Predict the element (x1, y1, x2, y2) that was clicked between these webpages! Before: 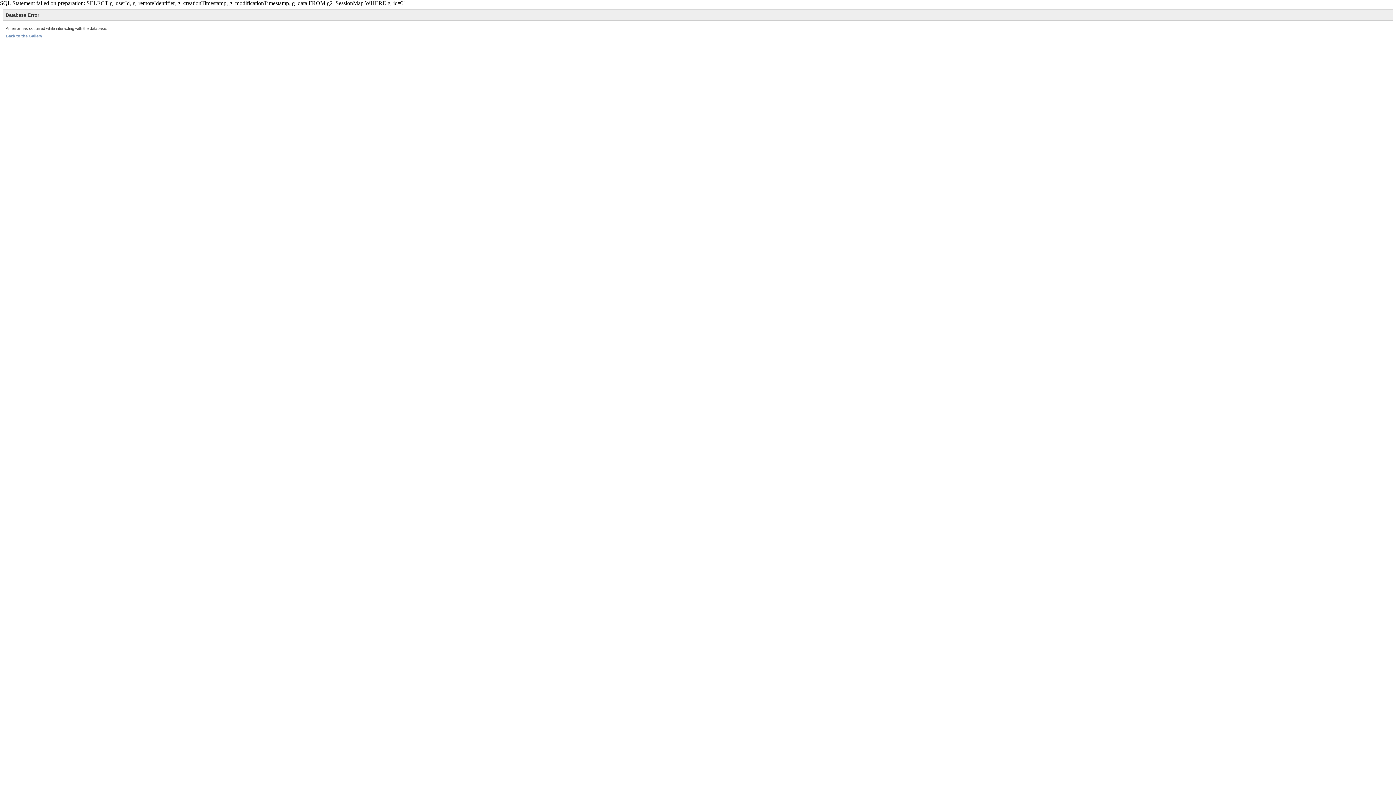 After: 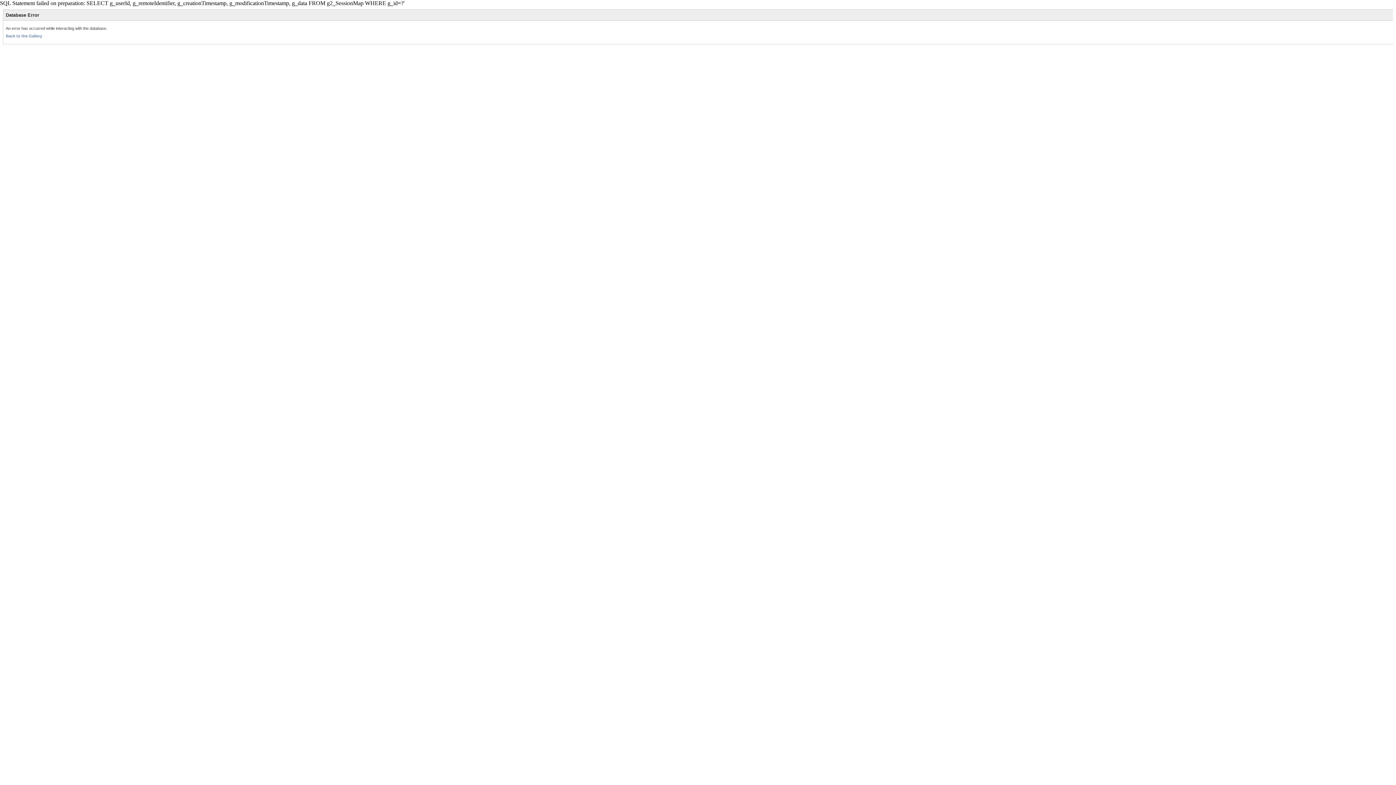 Action: label: Back to the Gallery bbox: (5, 33, 42, 38)